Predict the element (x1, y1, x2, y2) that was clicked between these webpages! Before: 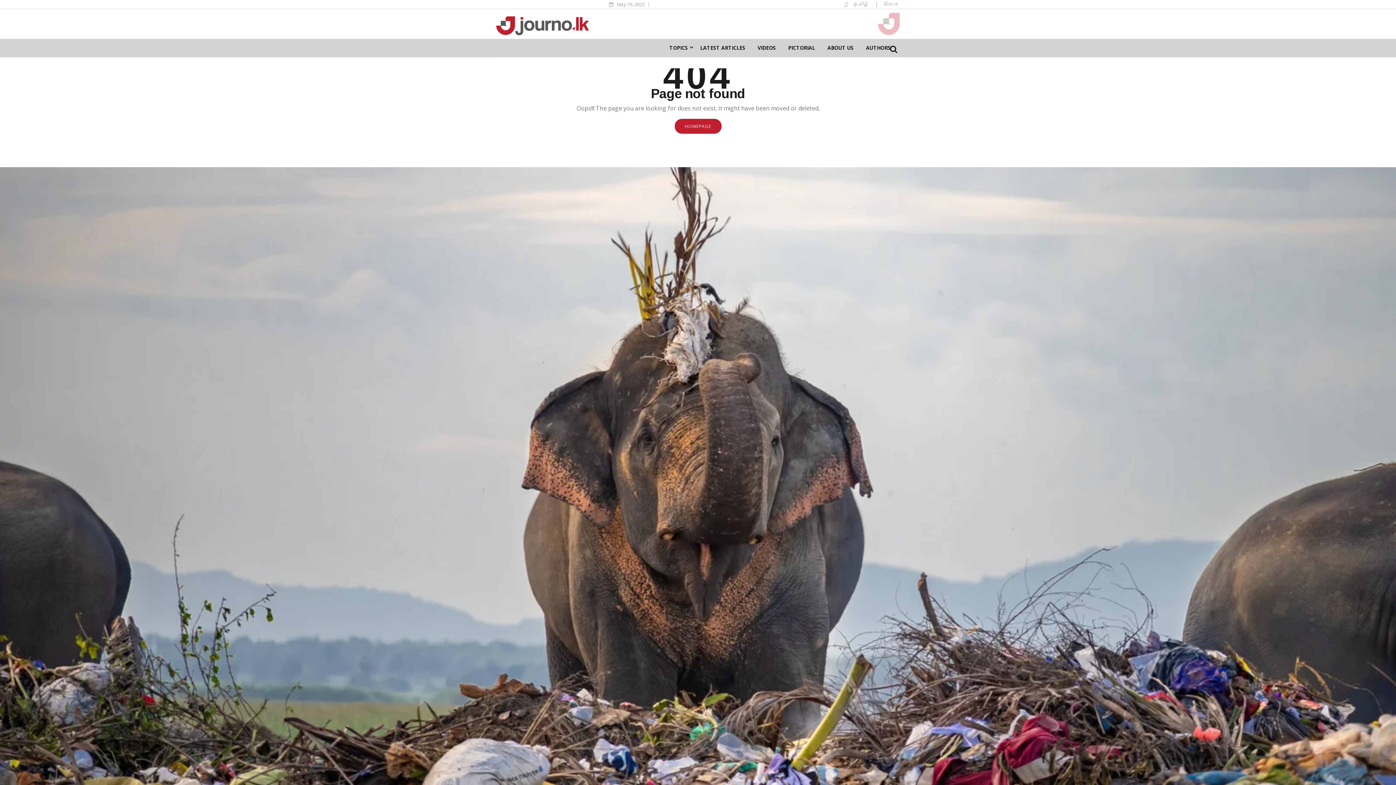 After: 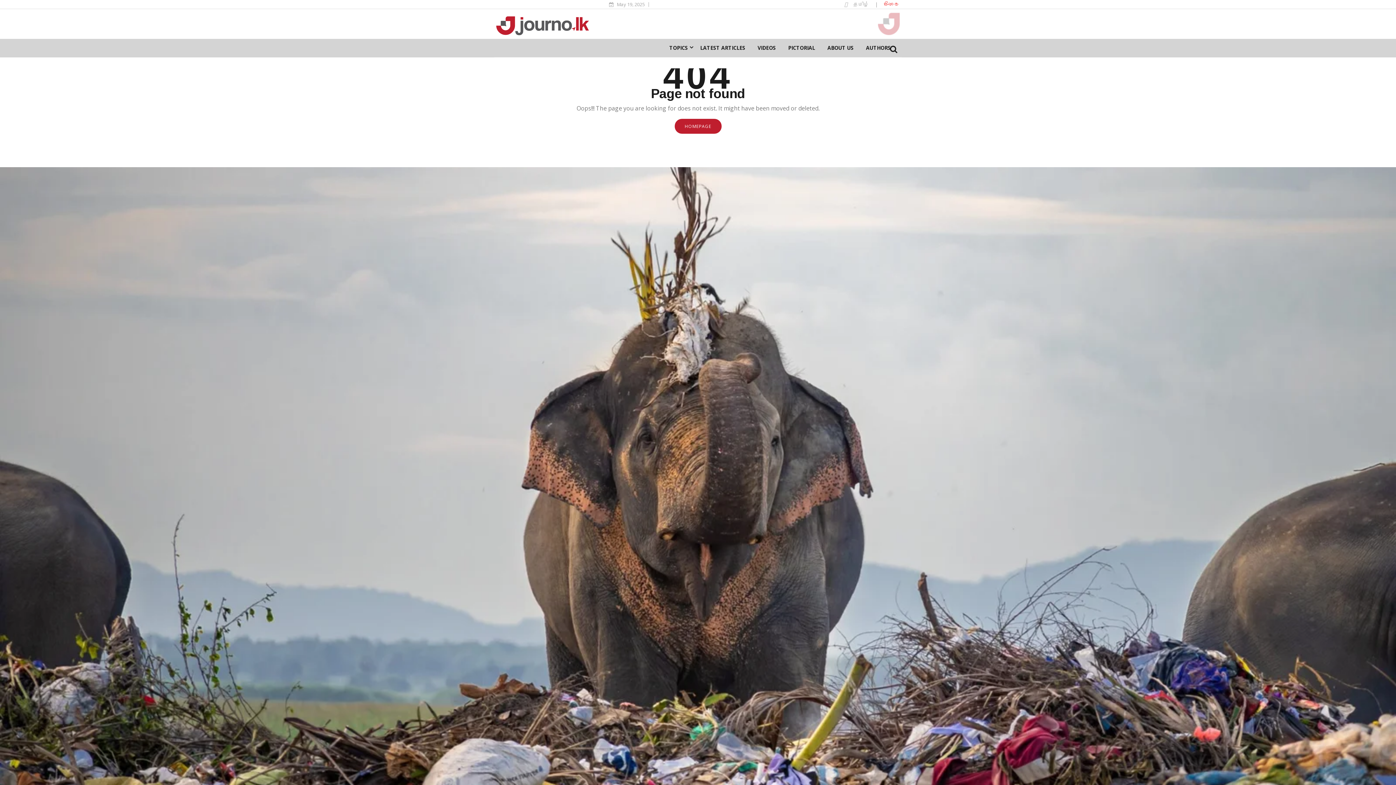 Action: label: සිංහල bbox: (884, 0, 900, 7)